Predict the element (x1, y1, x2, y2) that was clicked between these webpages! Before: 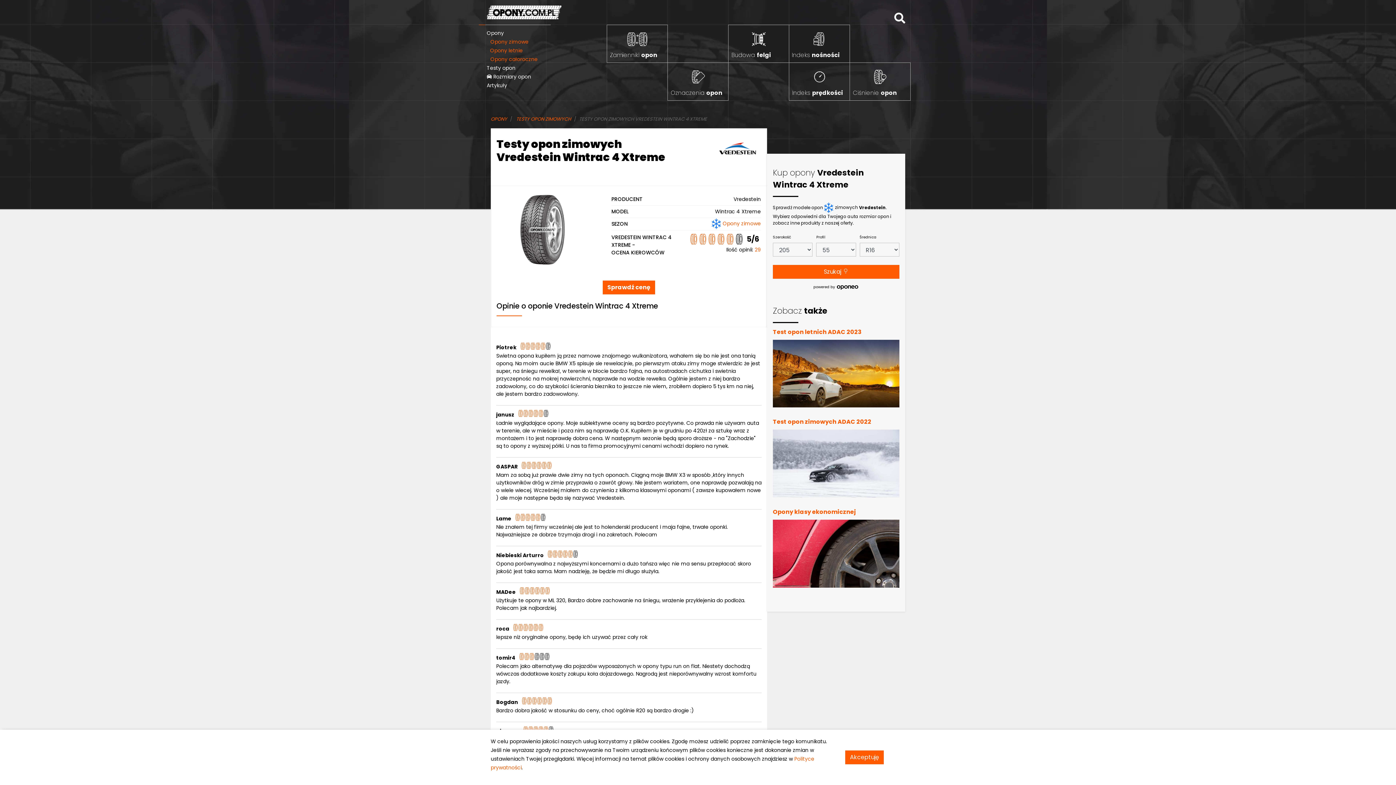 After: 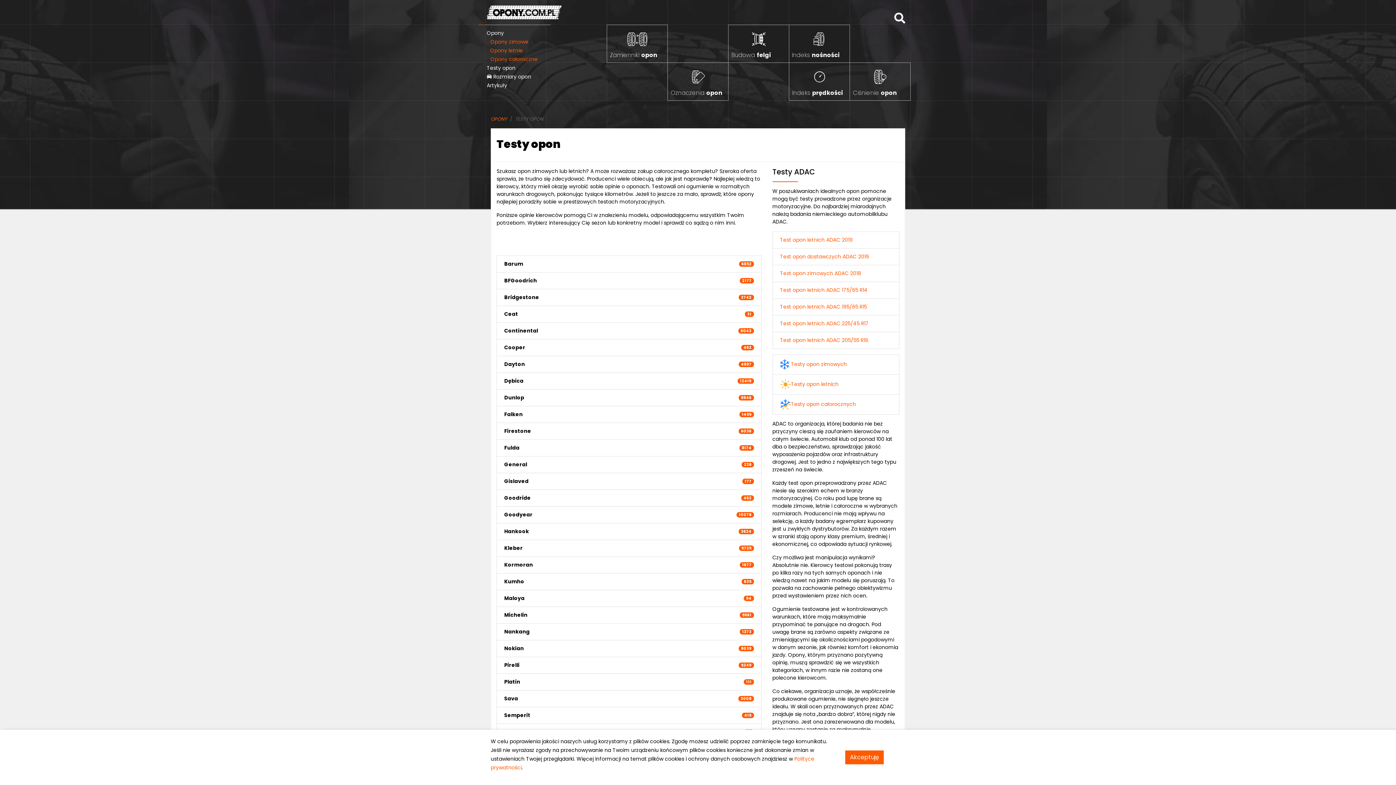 Action: bbox: (485, 62, 517, 72) label: Testy opon